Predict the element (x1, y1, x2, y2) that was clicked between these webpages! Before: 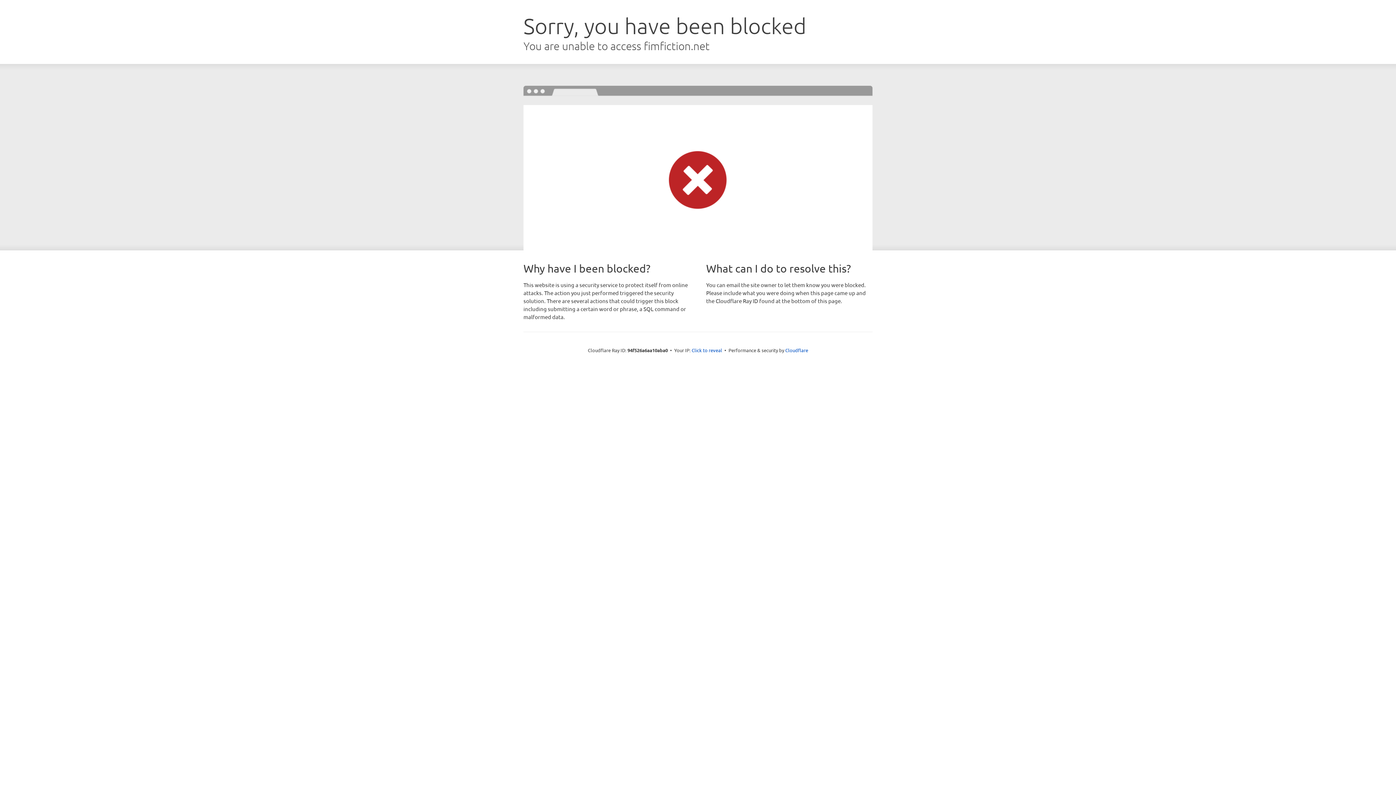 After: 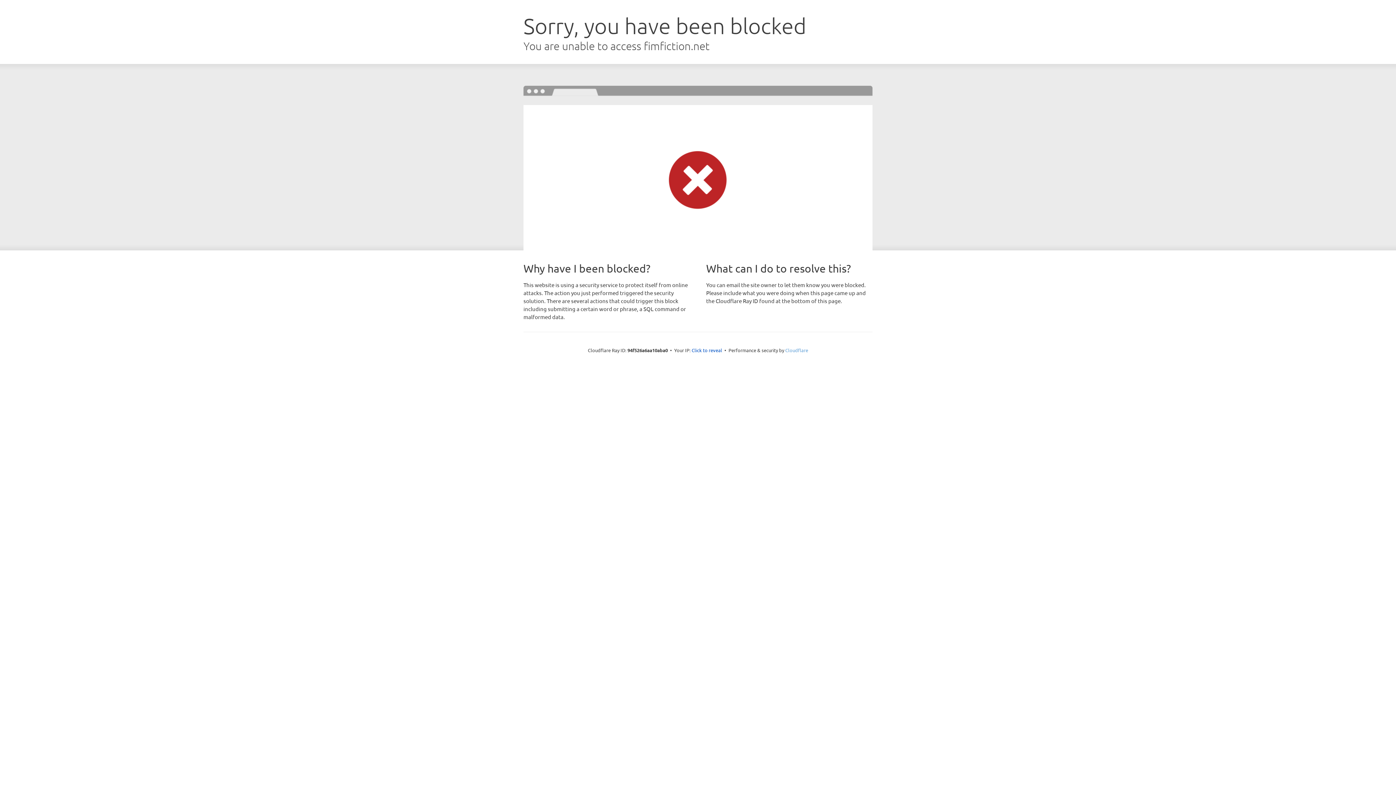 Action: label: Cloudflare bbox: (785, 347, 808, 353)